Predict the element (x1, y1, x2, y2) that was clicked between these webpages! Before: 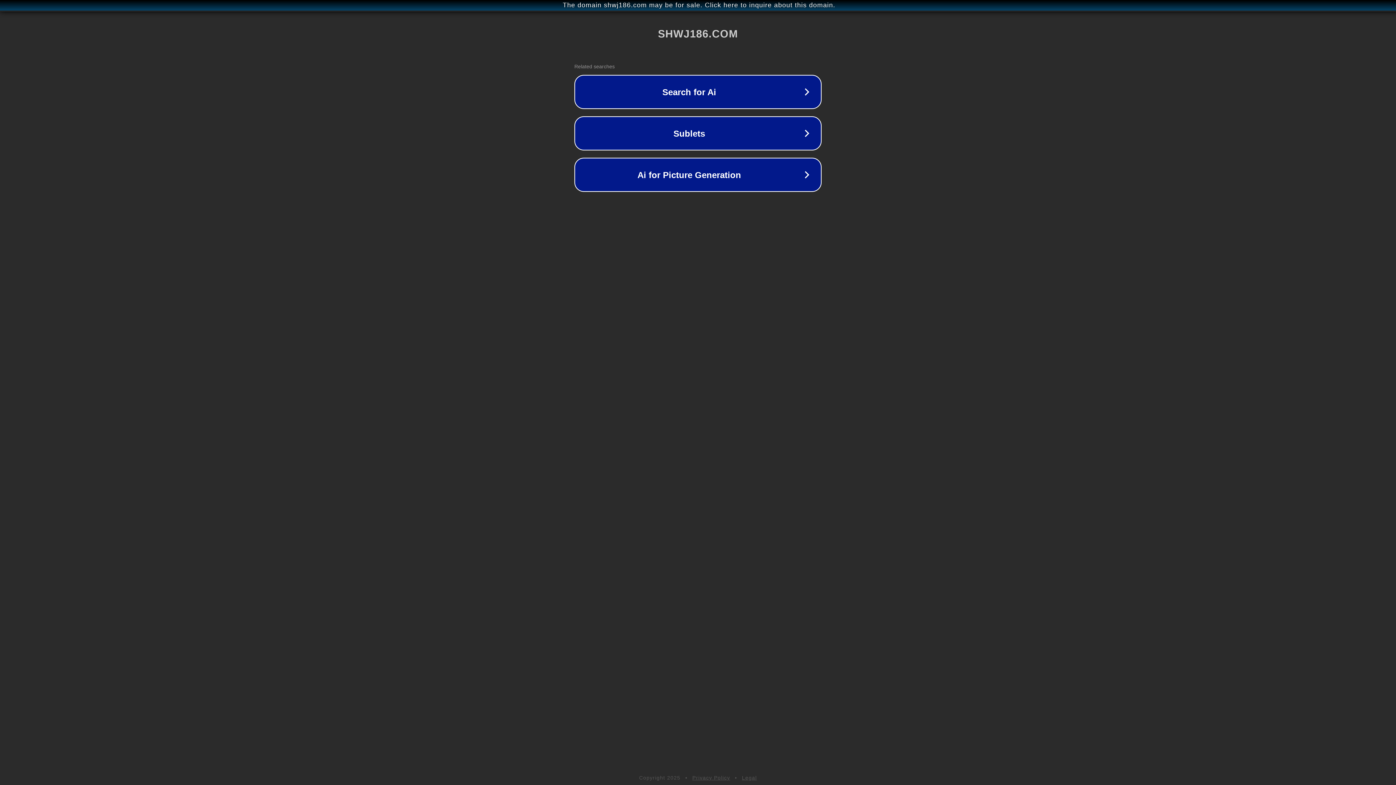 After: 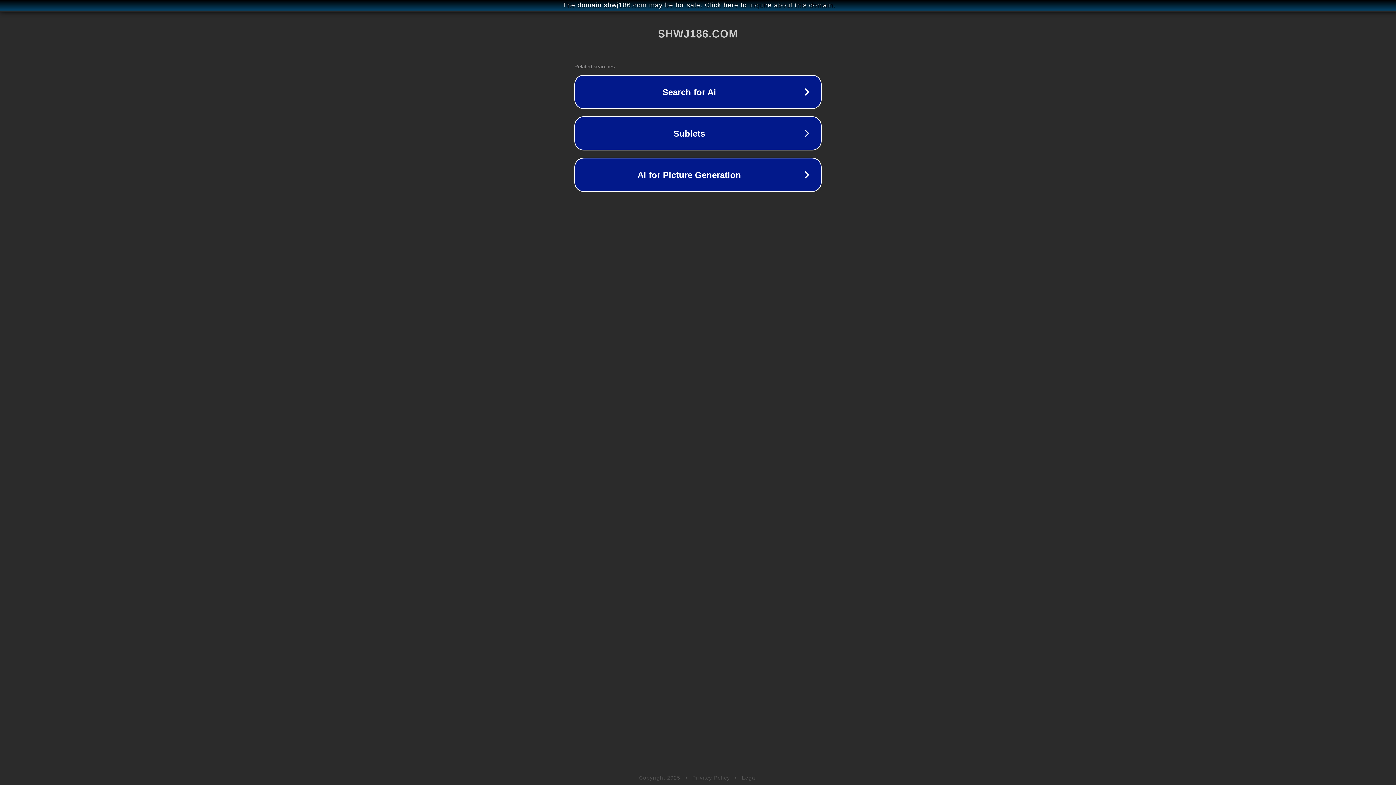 Action: bbox: (692, 775, 730, 781) label: Privacy Policy